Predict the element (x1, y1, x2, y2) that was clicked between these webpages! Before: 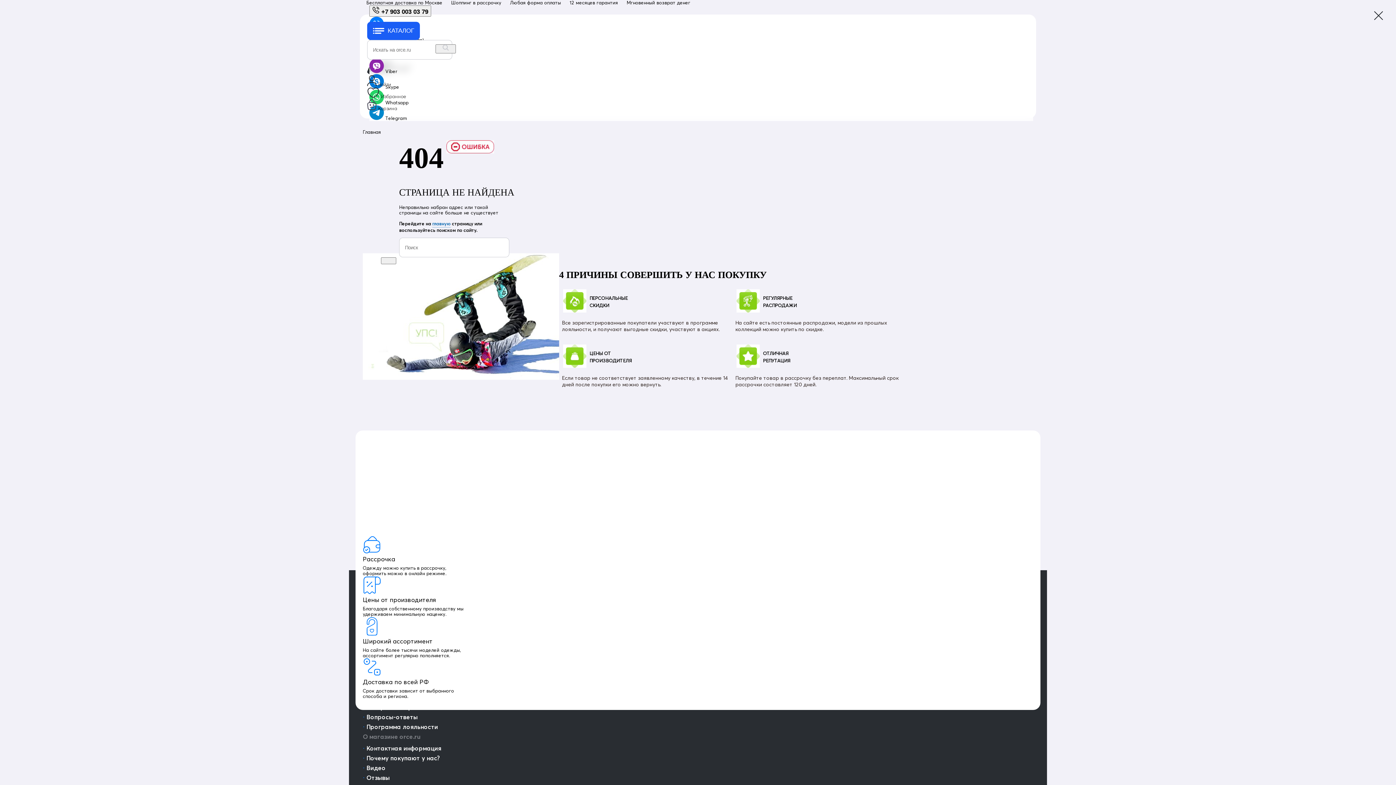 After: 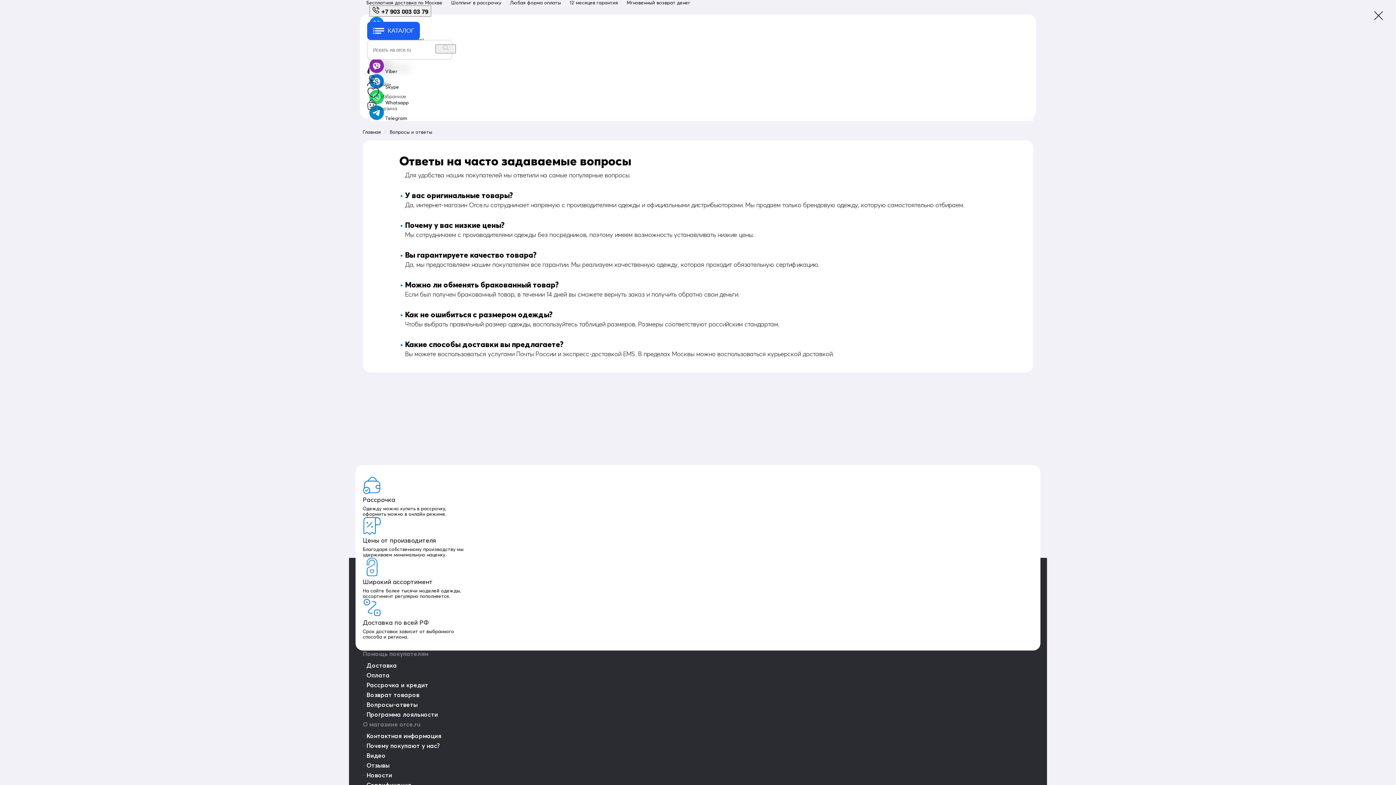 Action: bbox: (362, 713, 417, 721) label: ⋅ Вопросы-ответы